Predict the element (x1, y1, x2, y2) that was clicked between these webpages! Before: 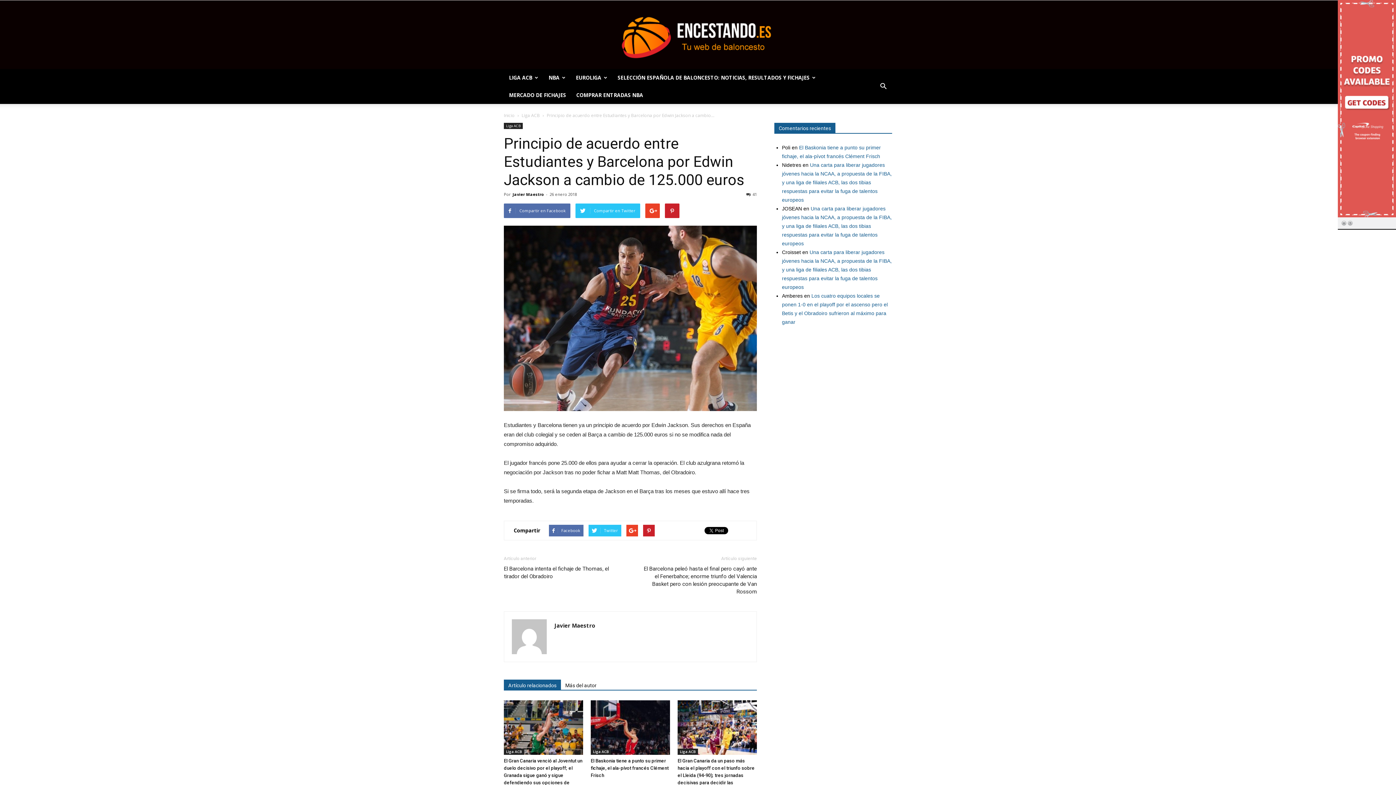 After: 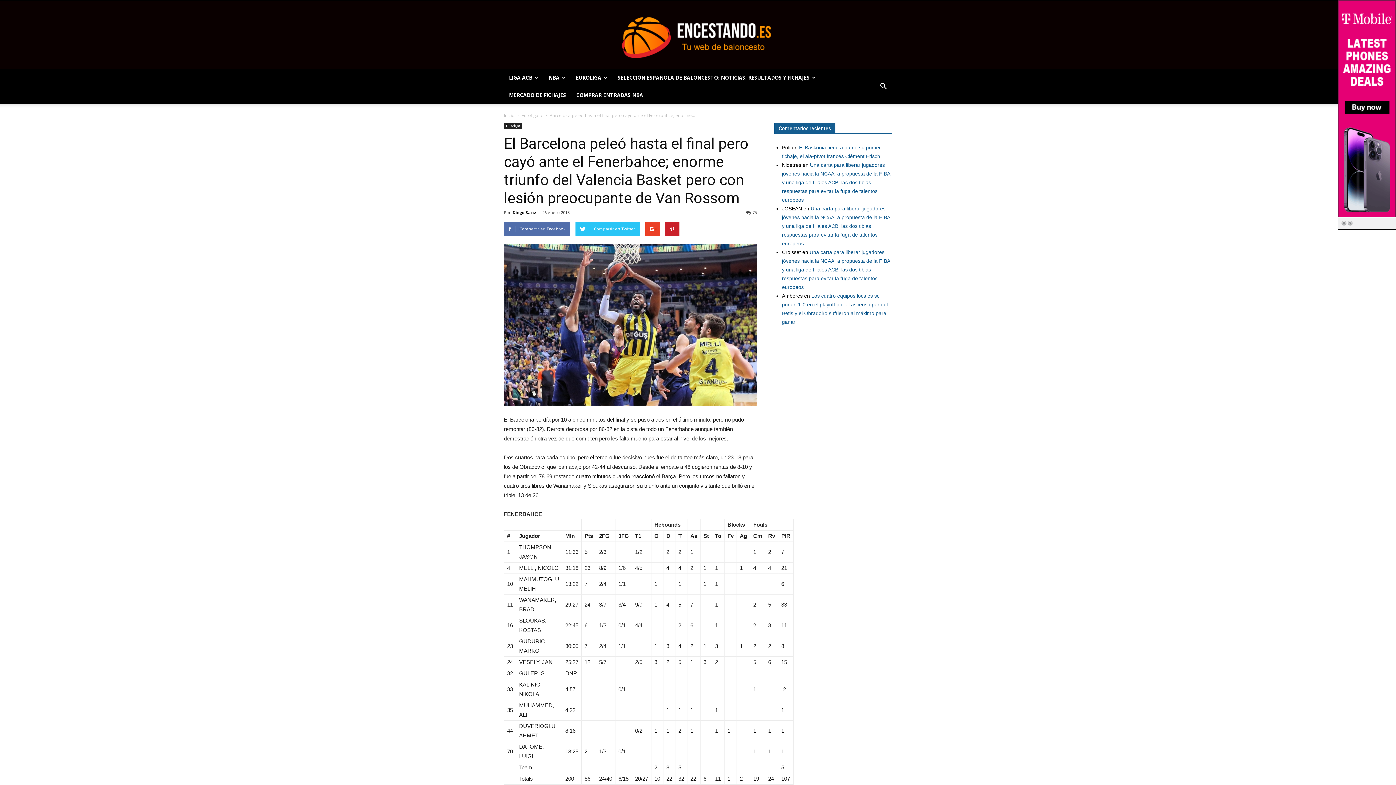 Action: bbox: (639, 565, 757, 595) label: El Barcelona peleó hasta el final pero cayó ante el Fenerbahce; enorme triunfo del Valencia Basket pero con lesión preocupante de Van Rossom